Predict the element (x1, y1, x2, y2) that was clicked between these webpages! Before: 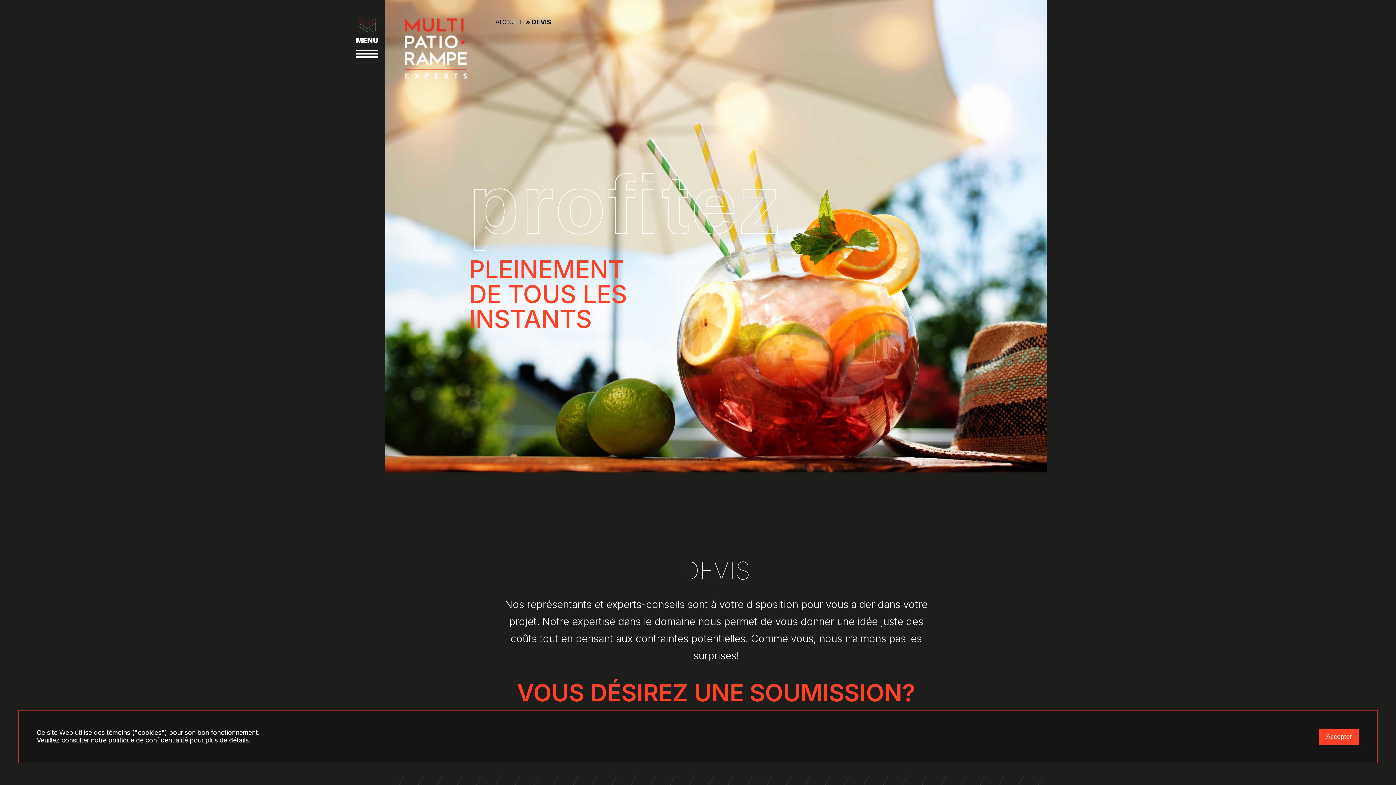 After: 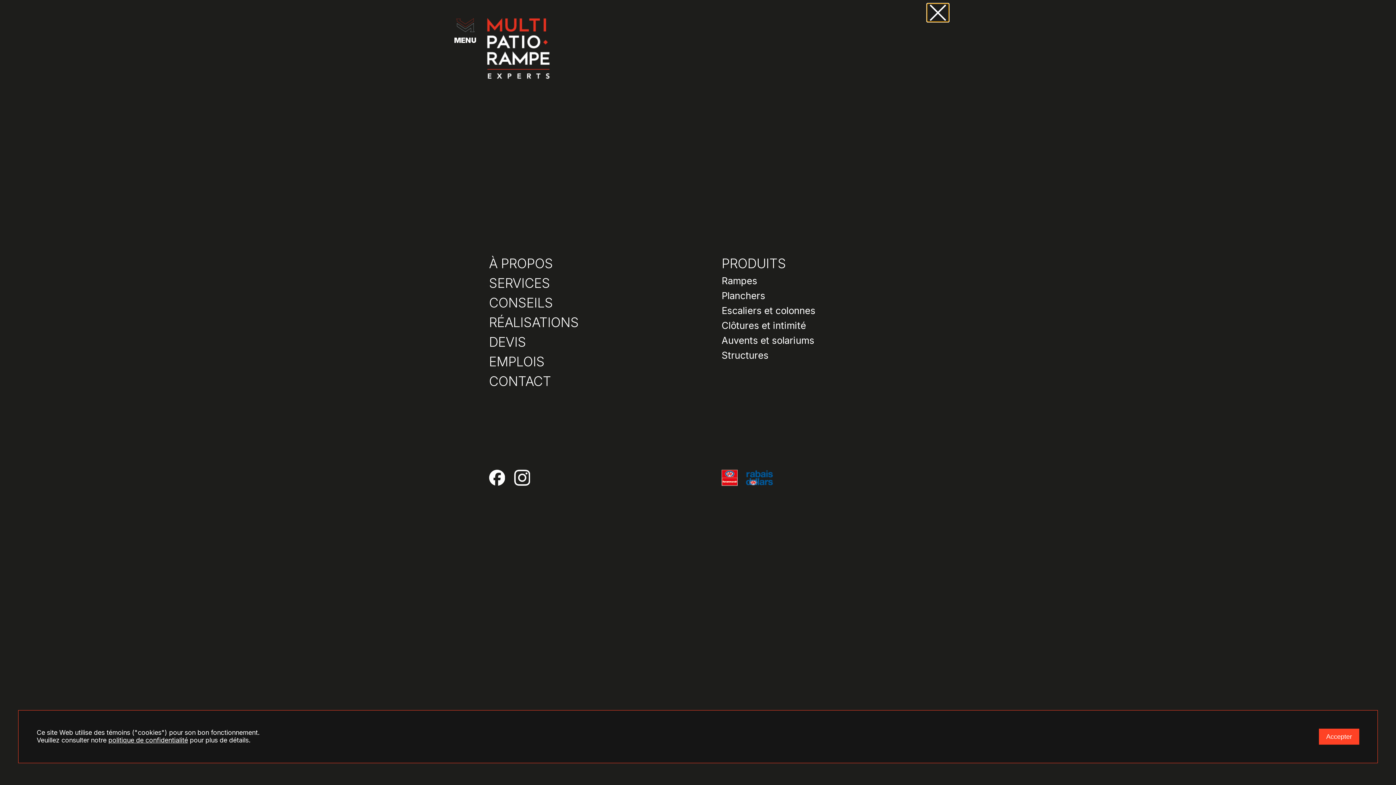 Action: bbox: (356, 44, 377, 63)